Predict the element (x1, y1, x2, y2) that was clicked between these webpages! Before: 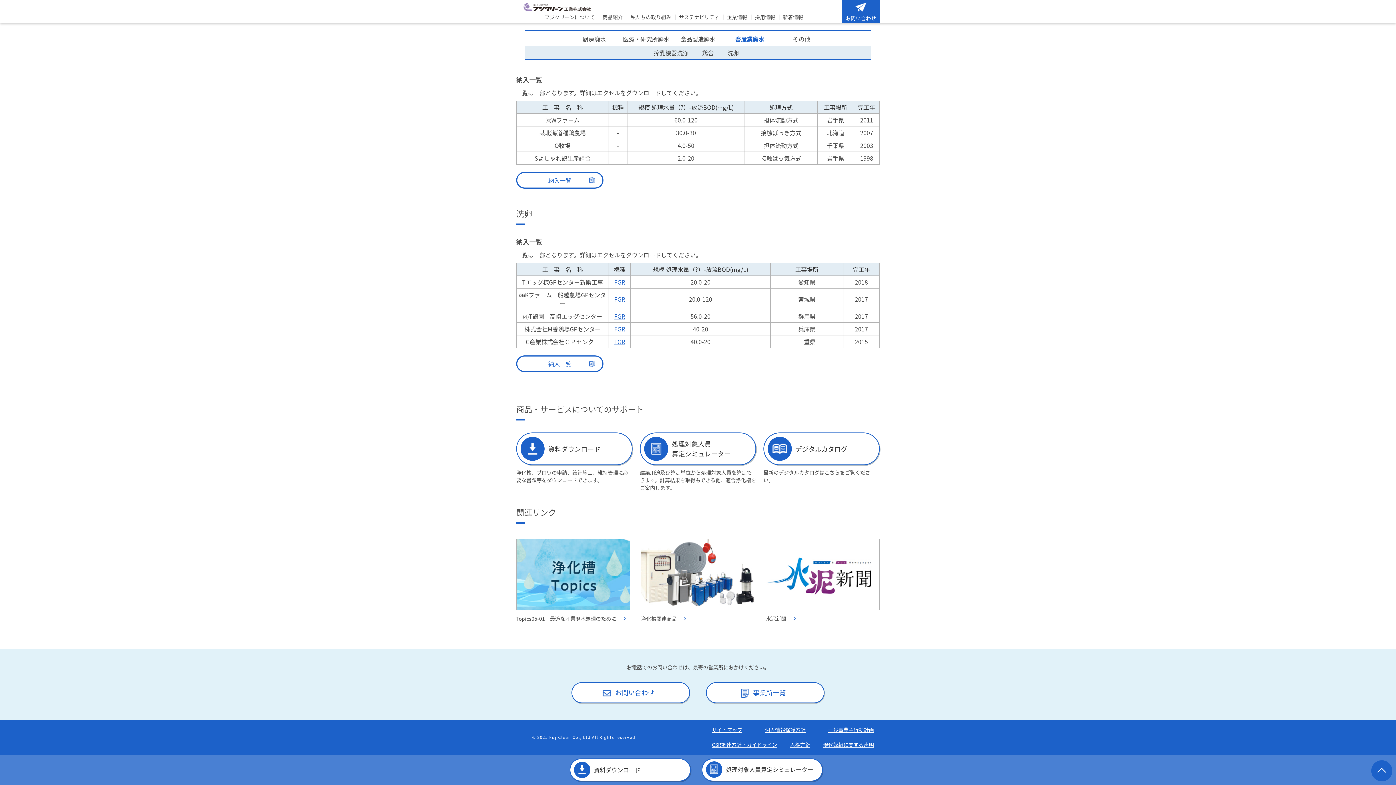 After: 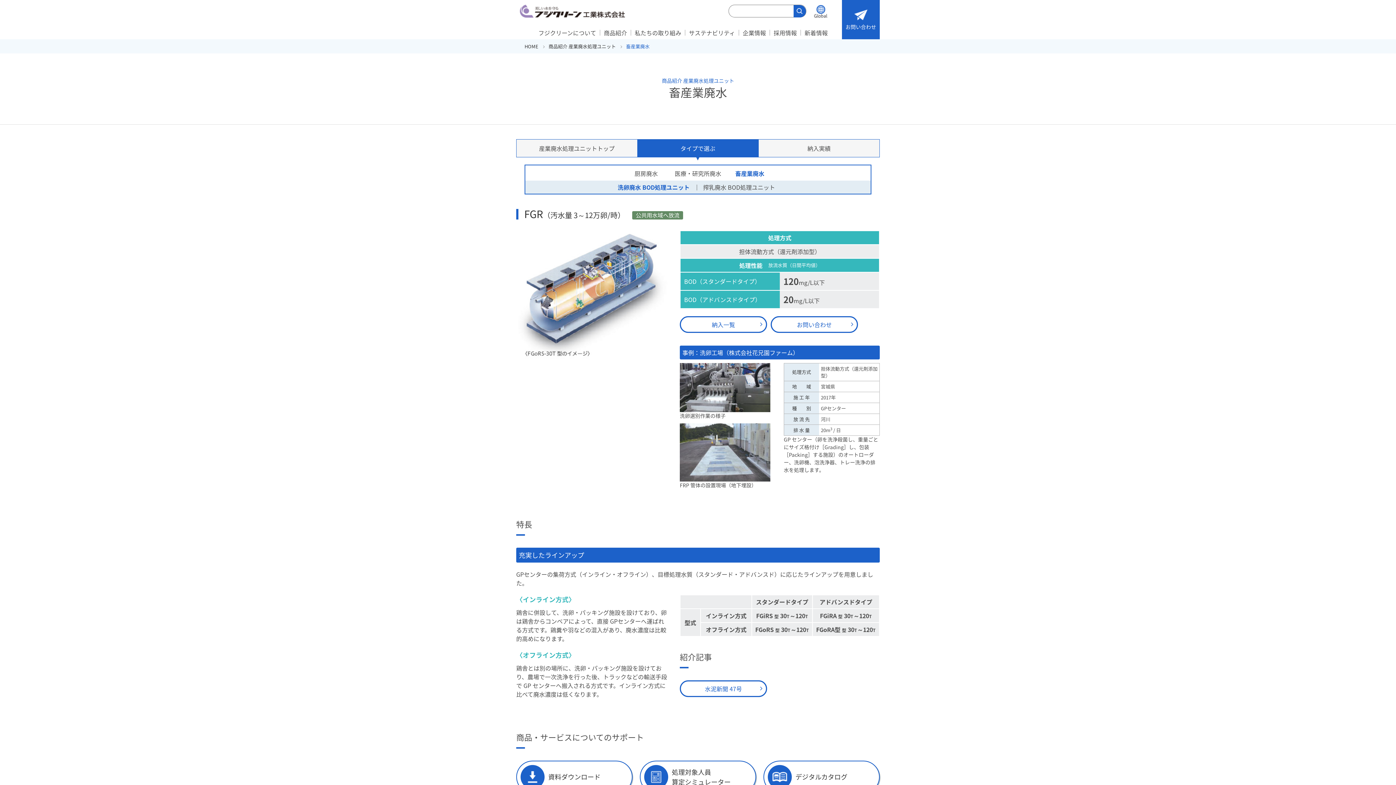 Action: bbox: (614, 277, 625, 286) label: FGR